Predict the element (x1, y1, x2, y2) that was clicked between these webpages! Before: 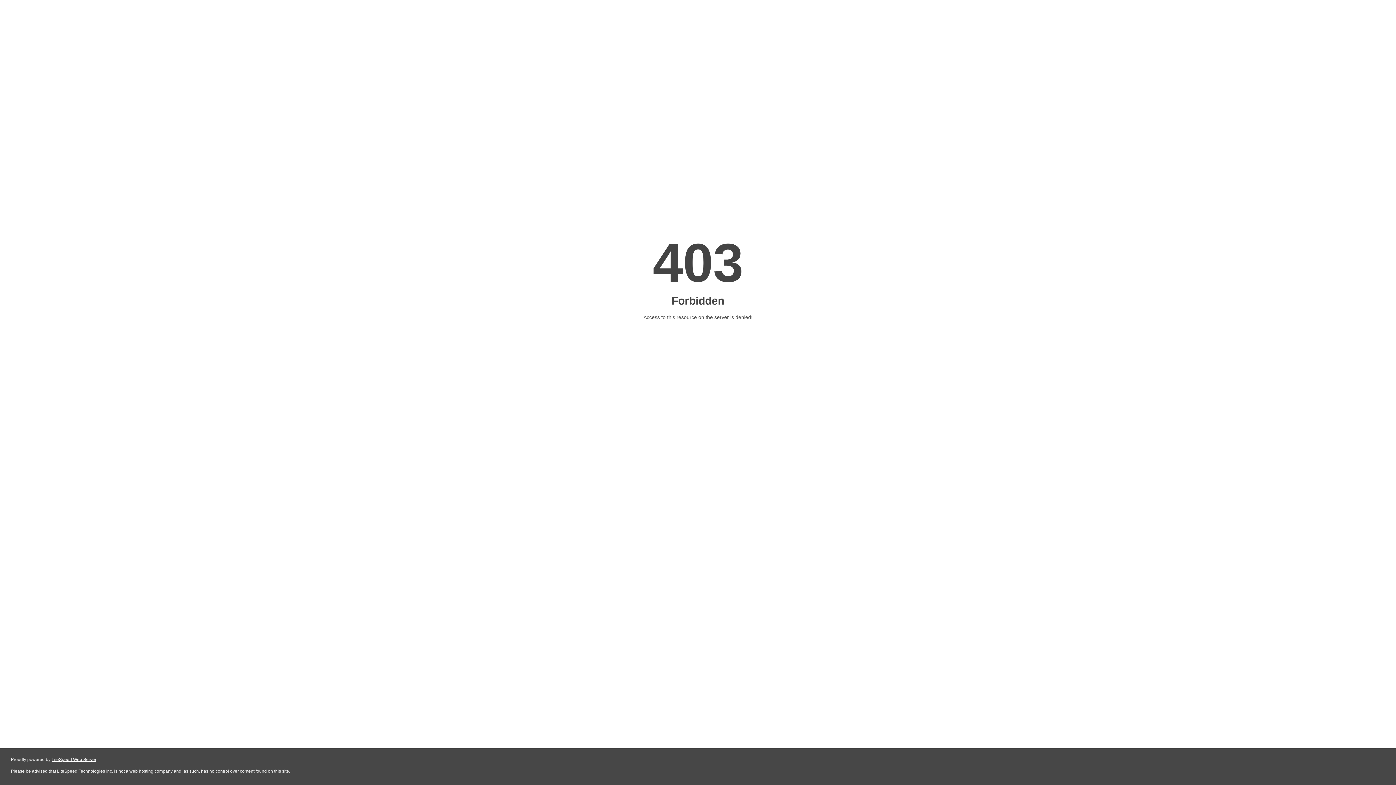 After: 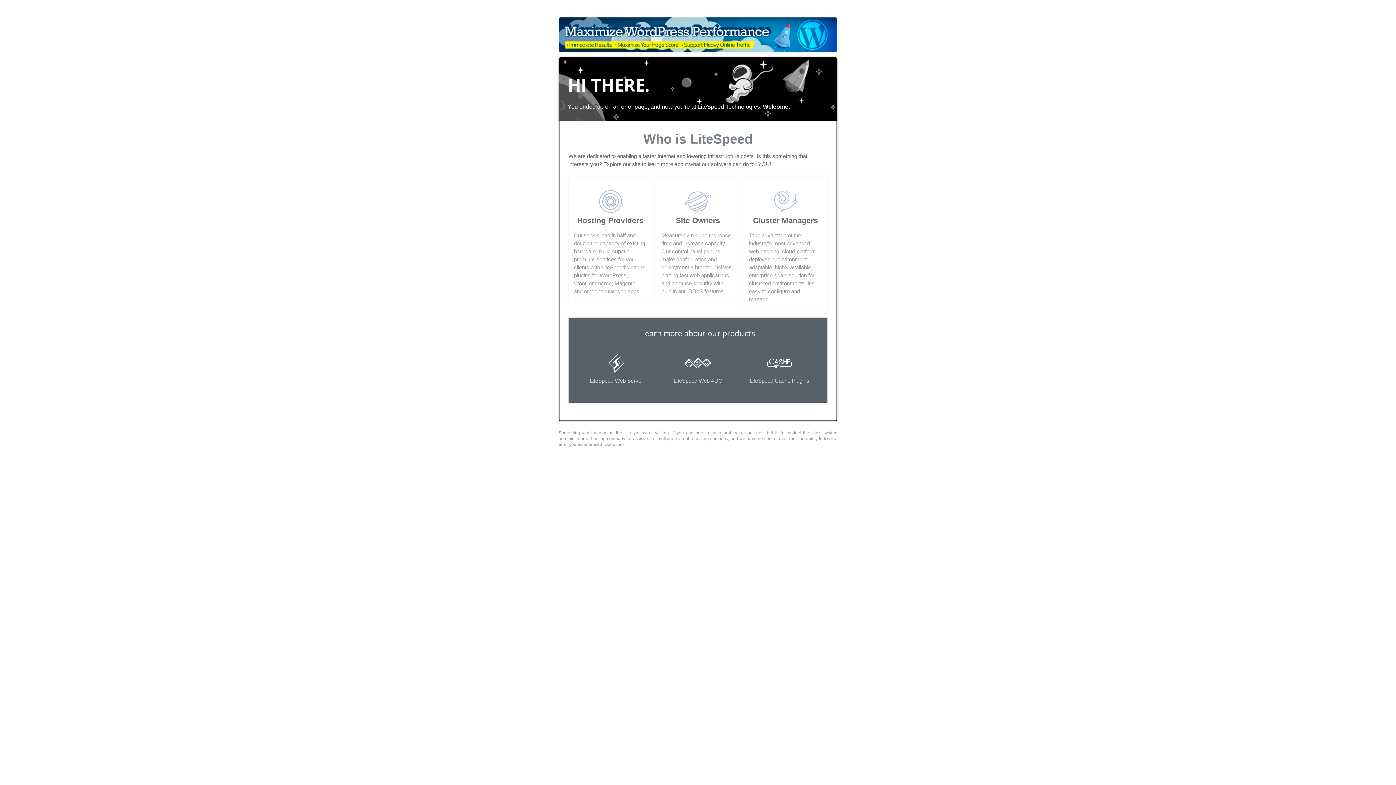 Action: label: LiteSpeed Web Server bbox: (51, 757, 96, 762)